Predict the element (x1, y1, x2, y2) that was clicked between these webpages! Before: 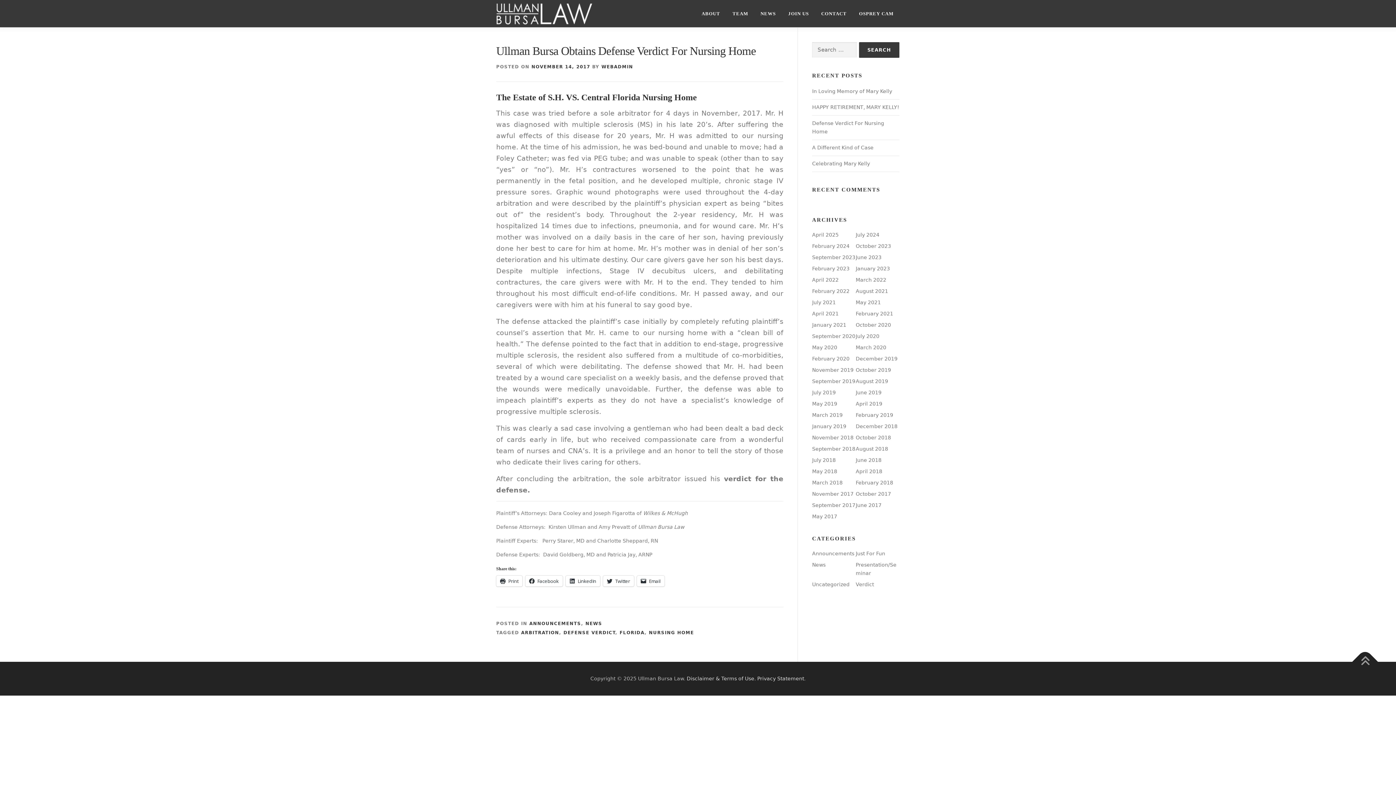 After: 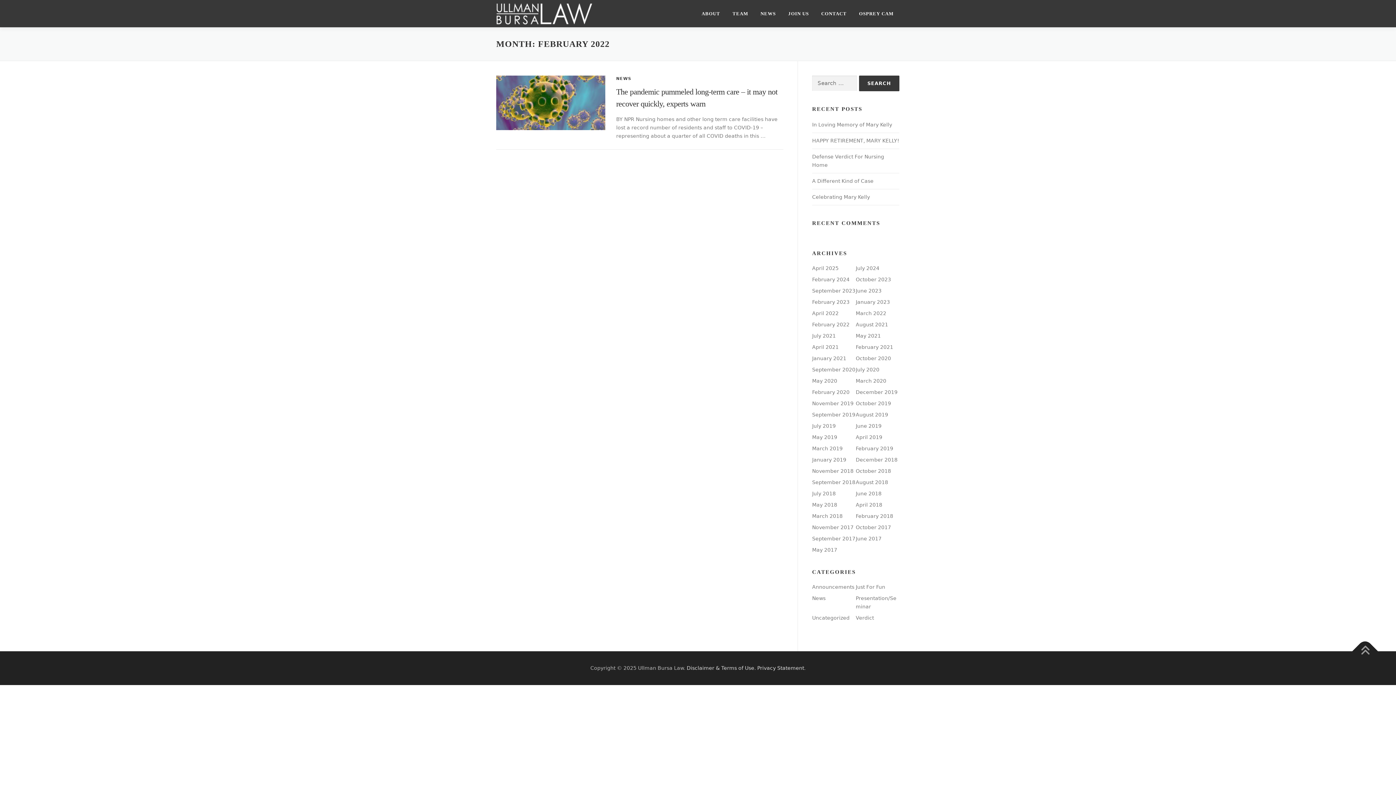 Action: label: February 2022 bbox: (812, 288, 849, 294)